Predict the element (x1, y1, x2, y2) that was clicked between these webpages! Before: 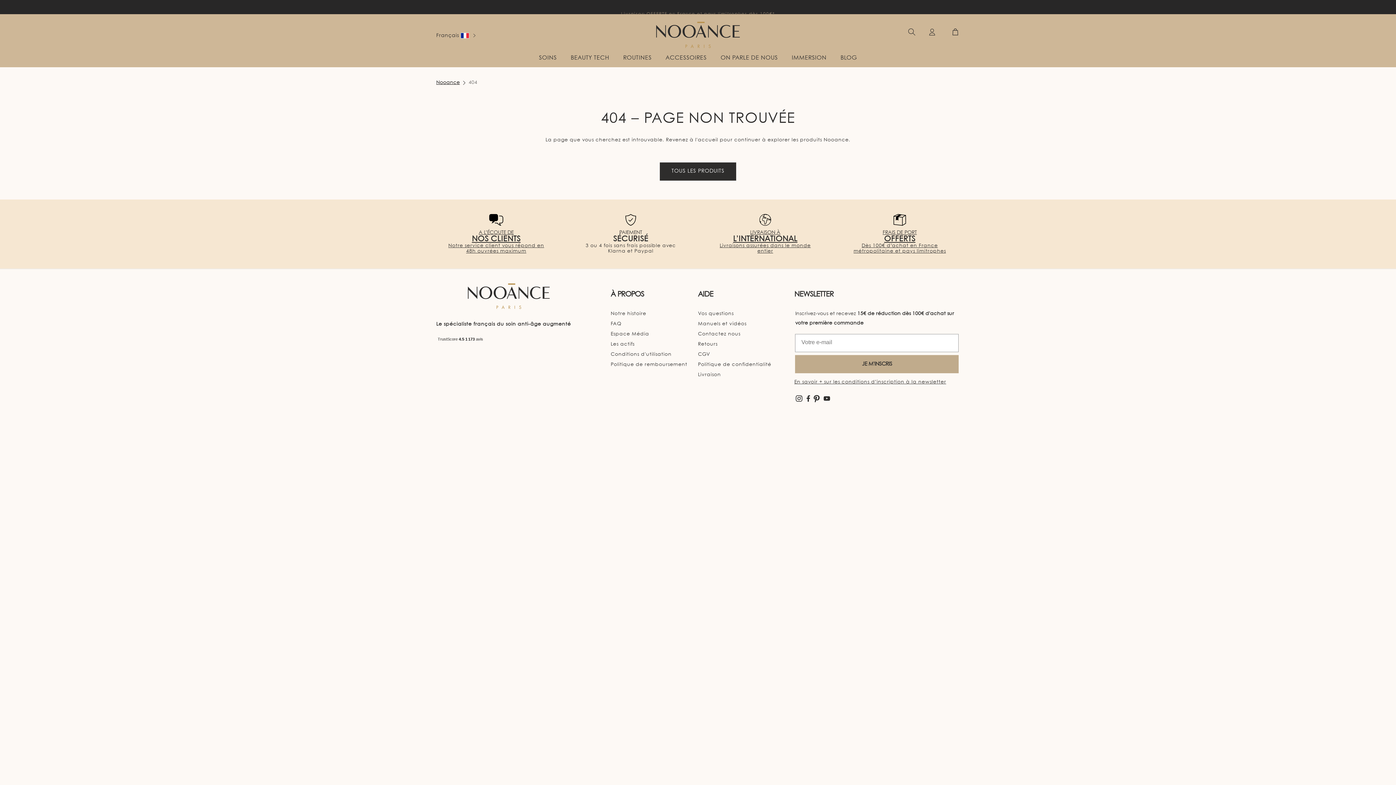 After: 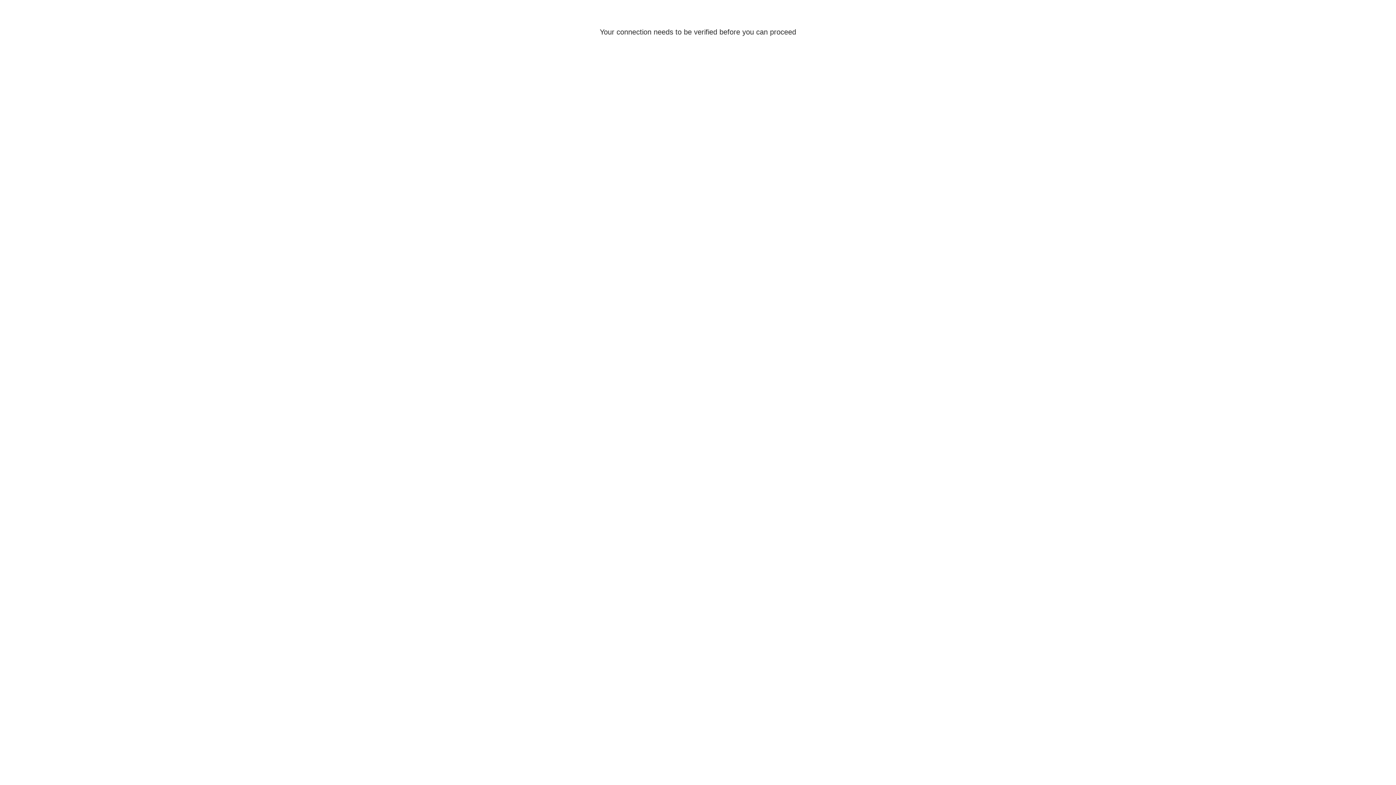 Action: label: Connexion
Connexion bbox: (927, 27, 936, 36)